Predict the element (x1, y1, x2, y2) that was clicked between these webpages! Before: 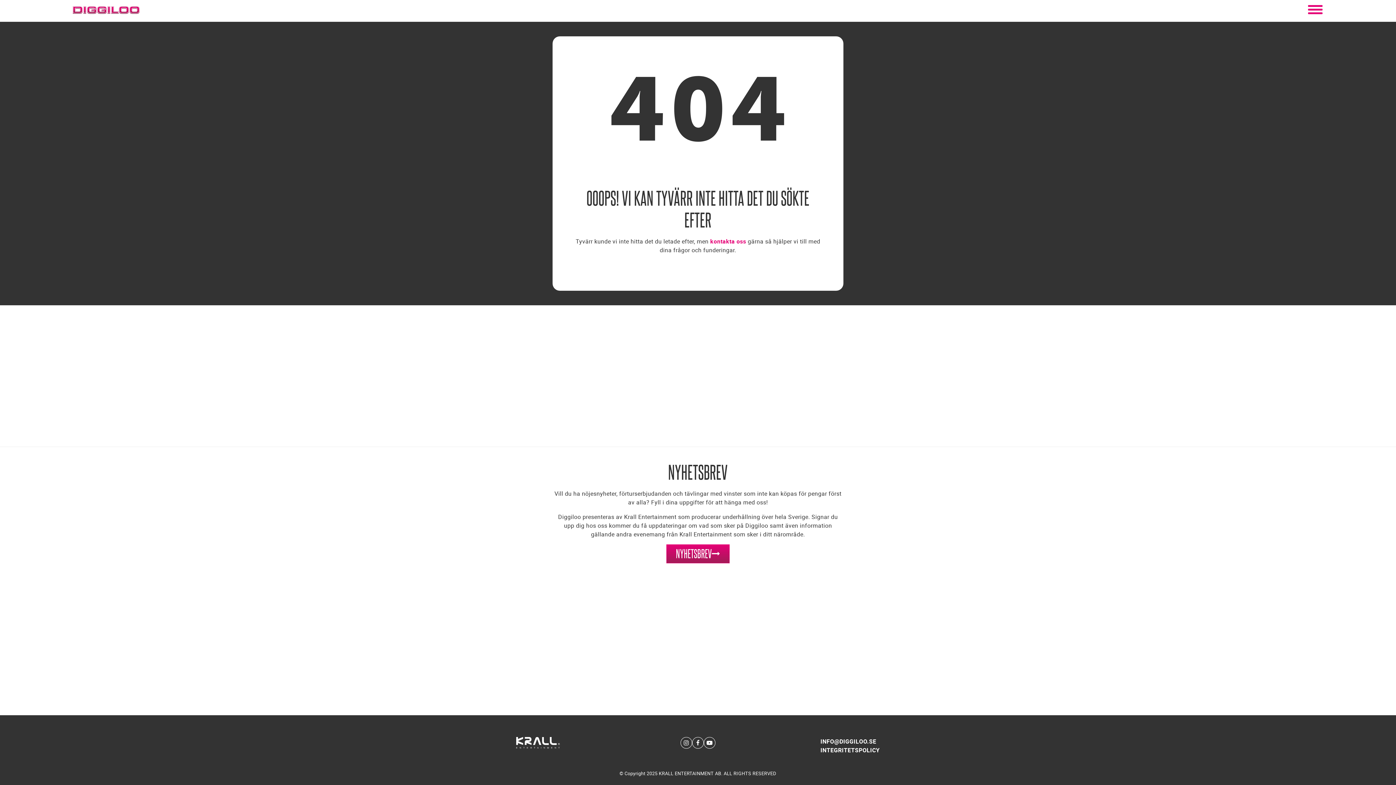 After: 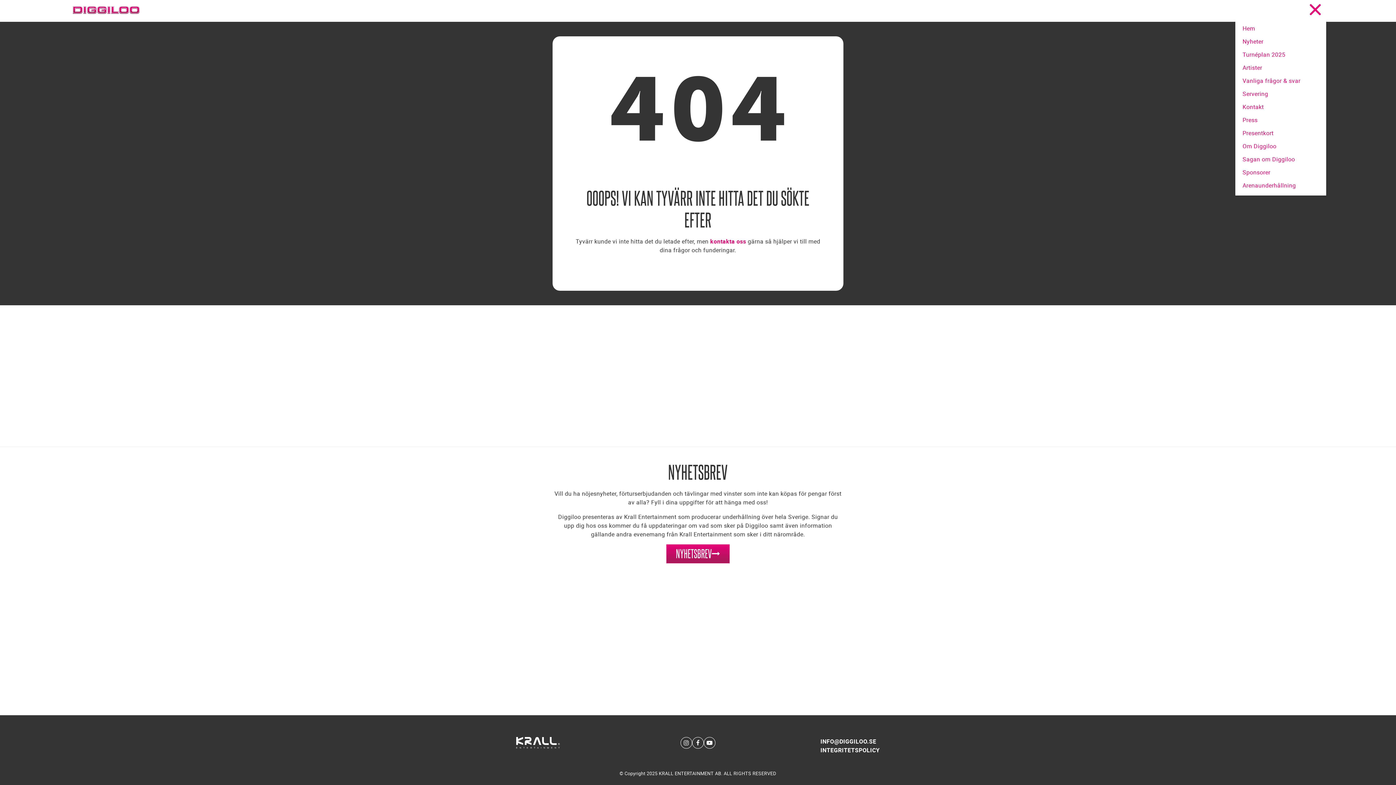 Action: bbox: (1308, 3, 1322, 16) label: hamburger-menu